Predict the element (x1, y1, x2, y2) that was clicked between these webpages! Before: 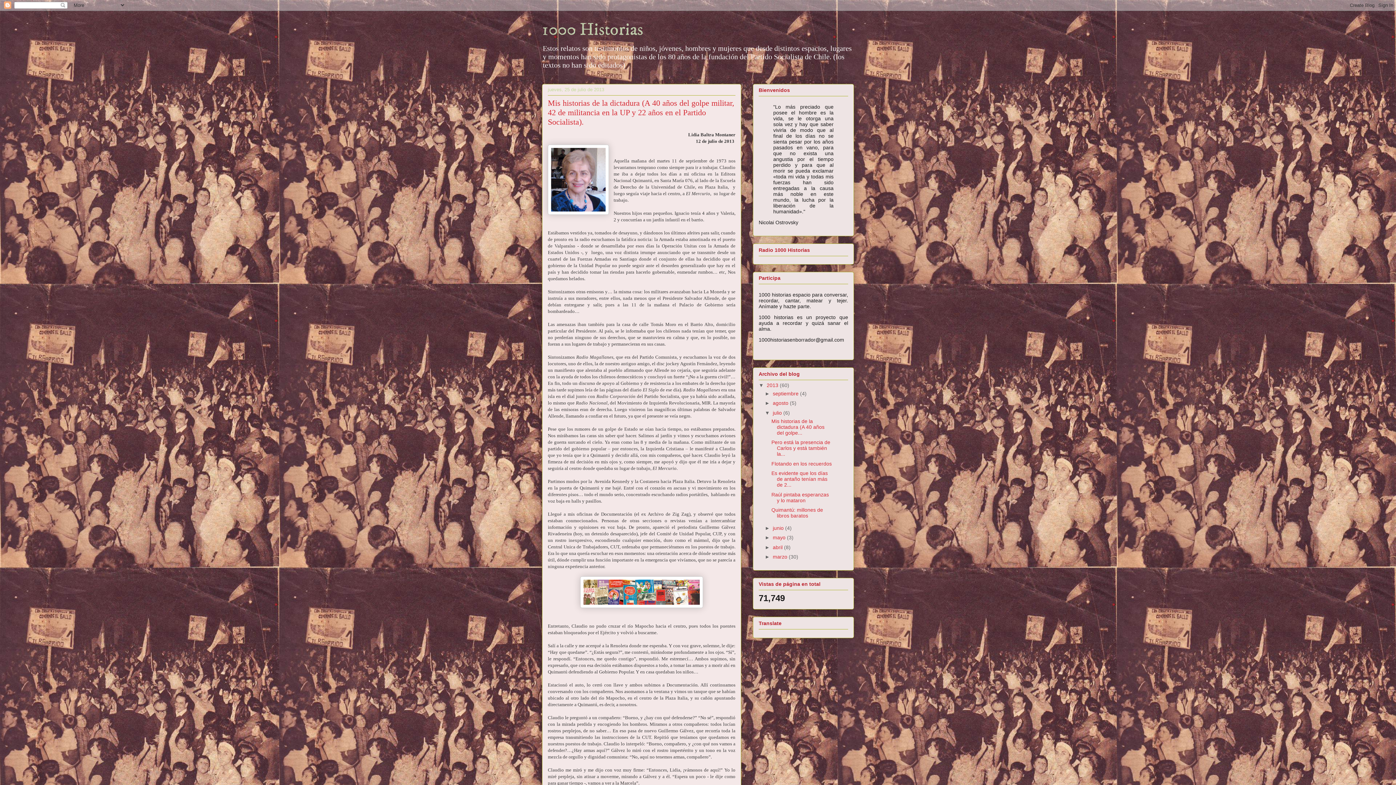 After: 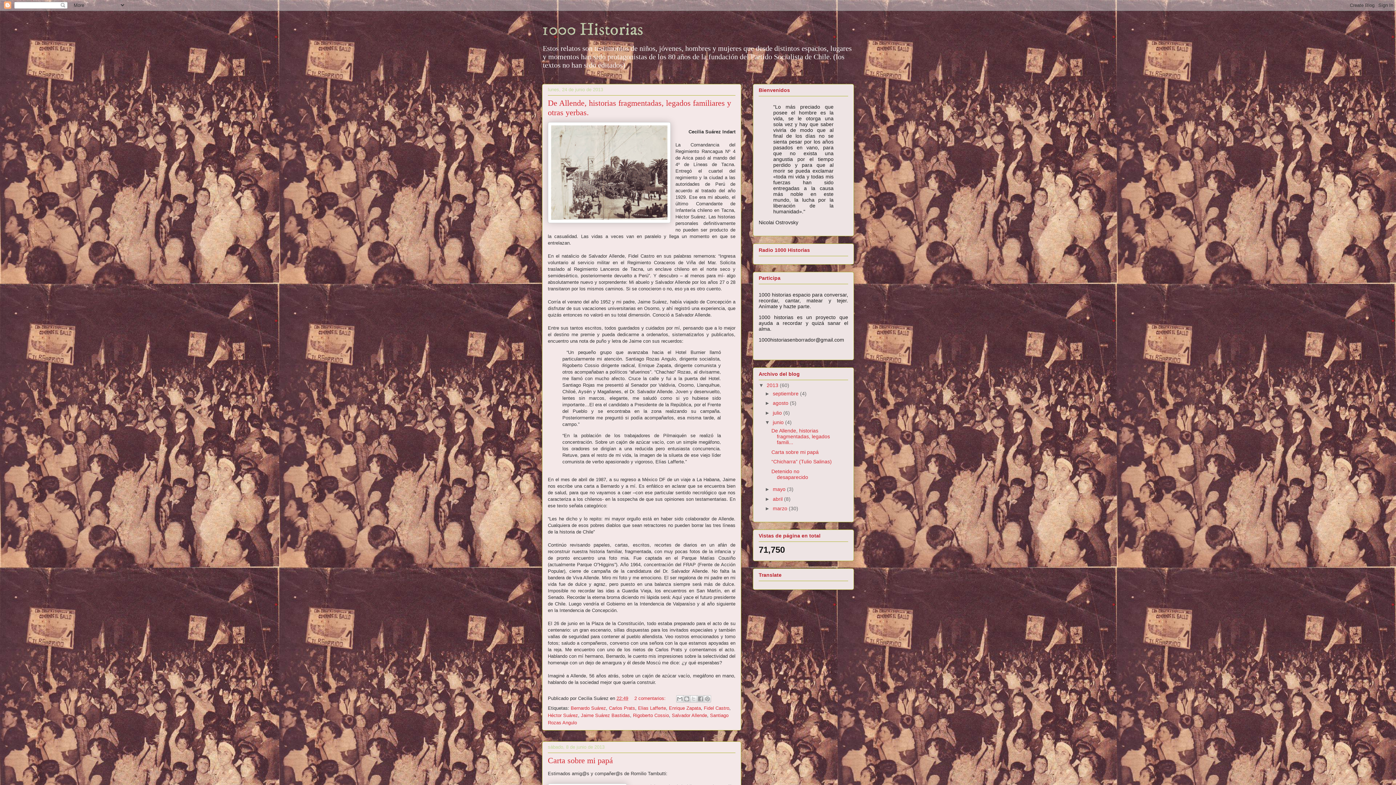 Action: bbox: (773, 525, 785, 531) label: junio 